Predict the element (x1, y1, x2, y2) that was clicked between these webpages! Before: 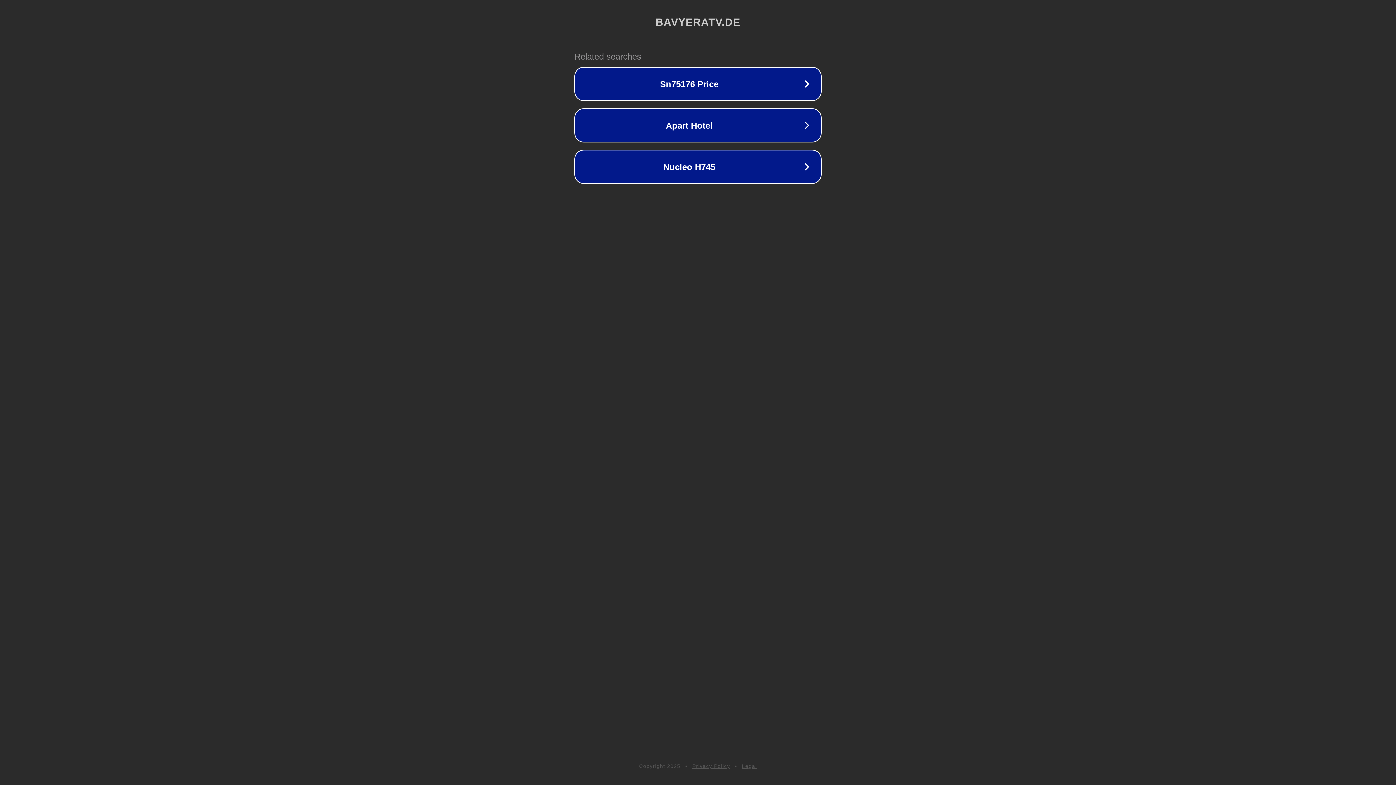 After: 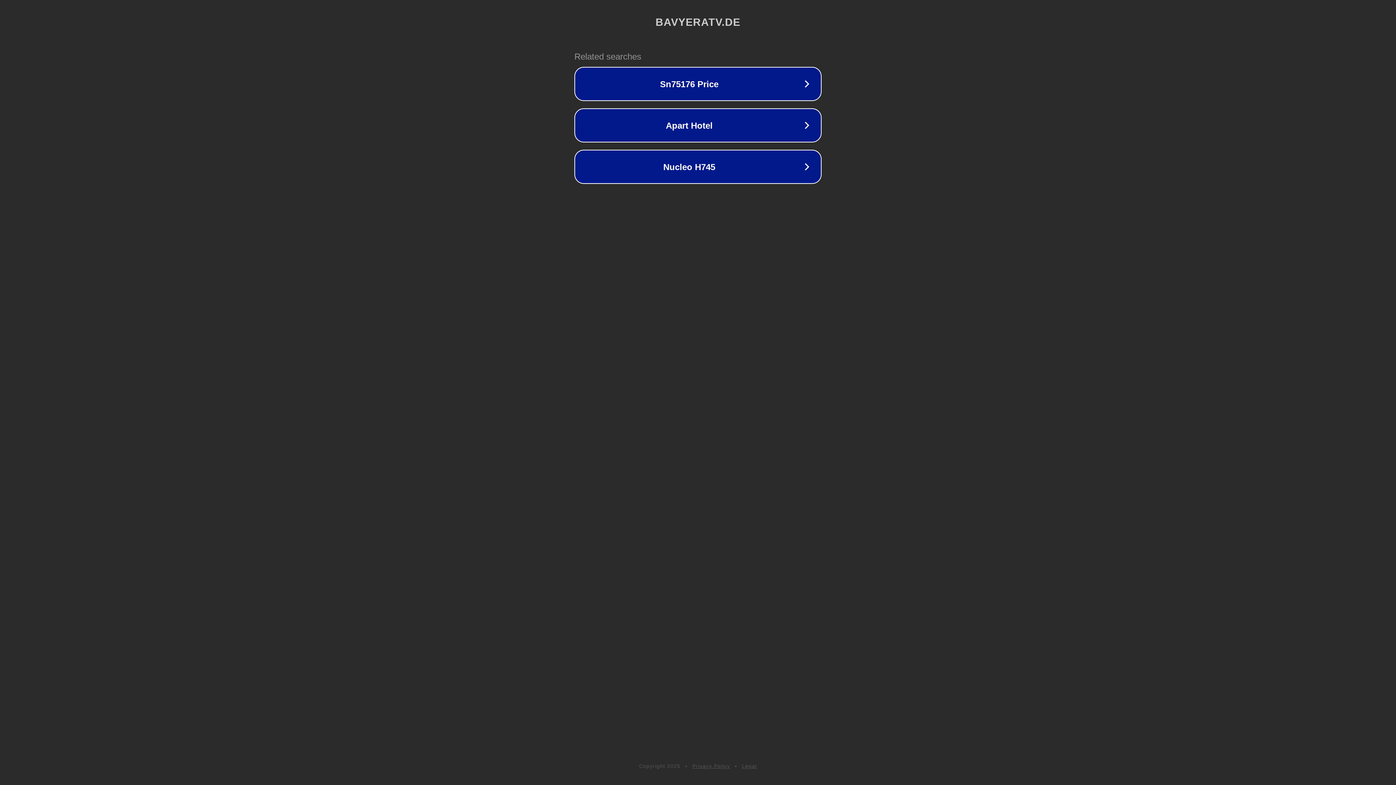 Action: bbox: (692, 763, 730, 769) label: Privacy Policy